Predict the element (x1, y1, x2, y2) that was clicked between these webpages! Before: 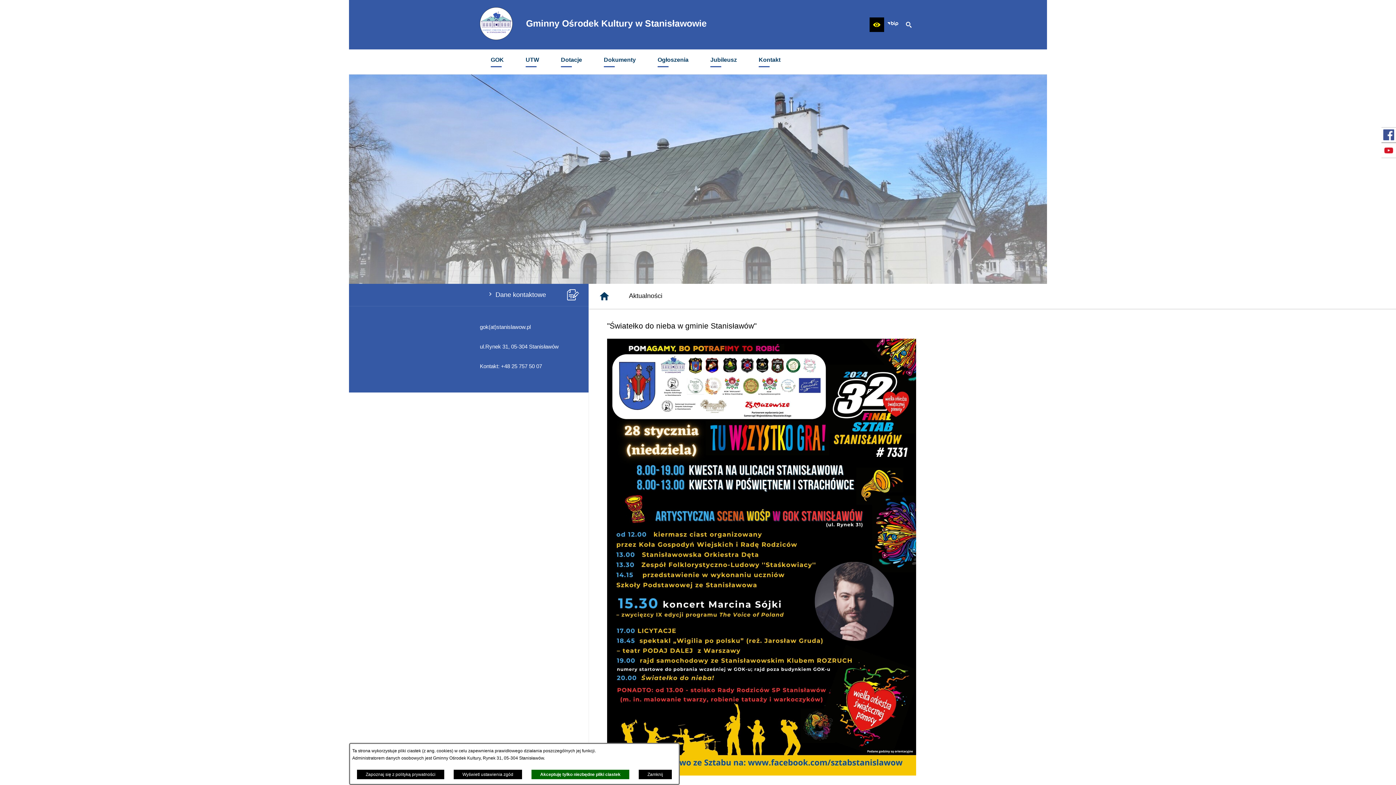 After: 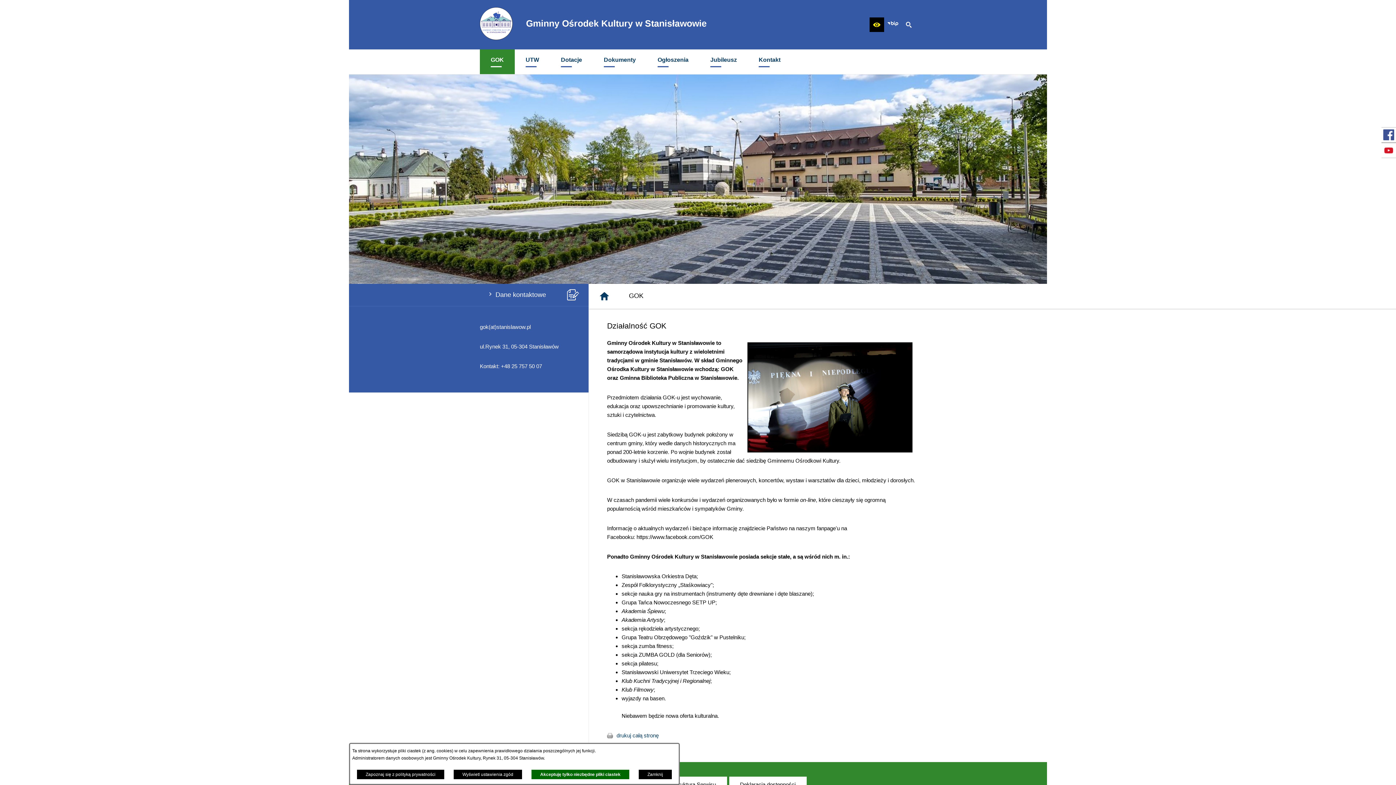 Action: bbox: (480, 49, 514, 74) label: GOK